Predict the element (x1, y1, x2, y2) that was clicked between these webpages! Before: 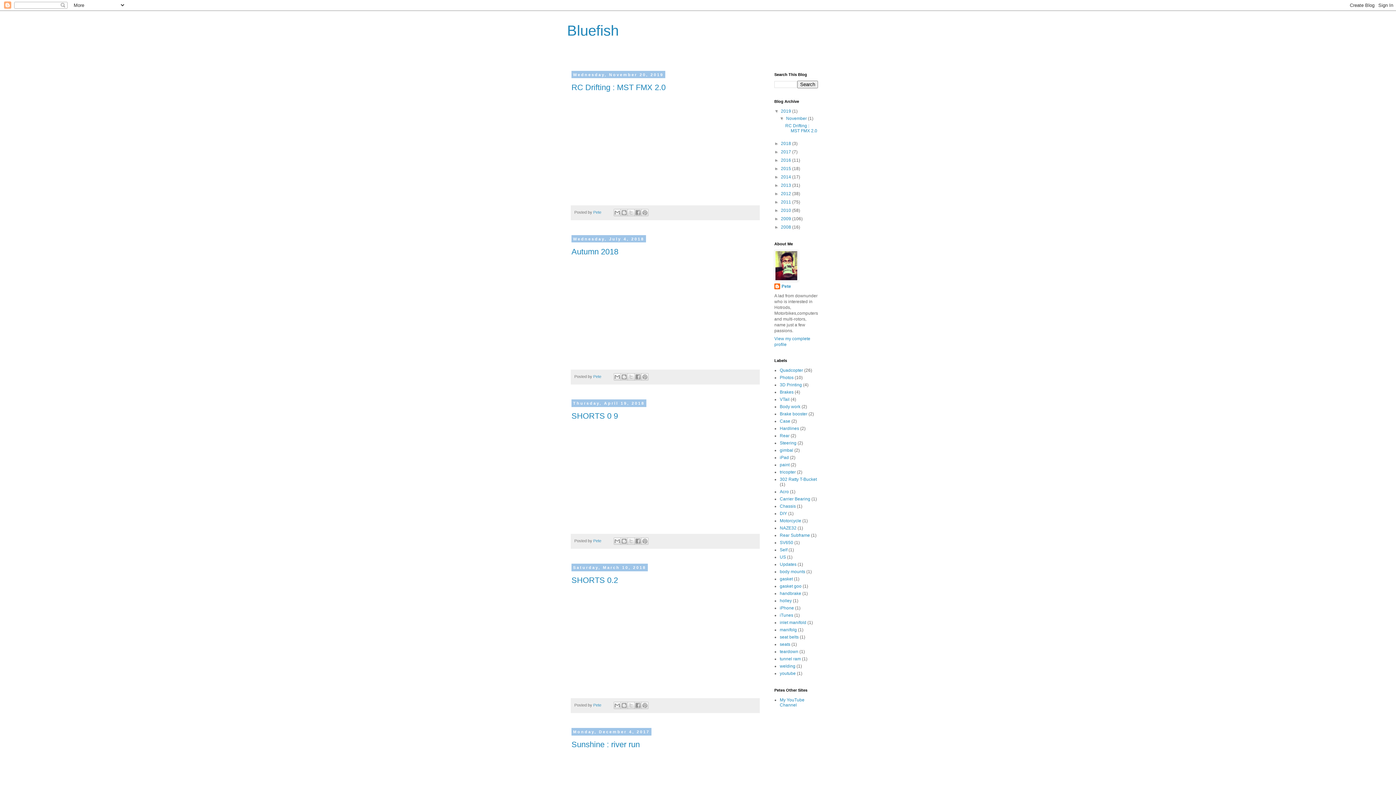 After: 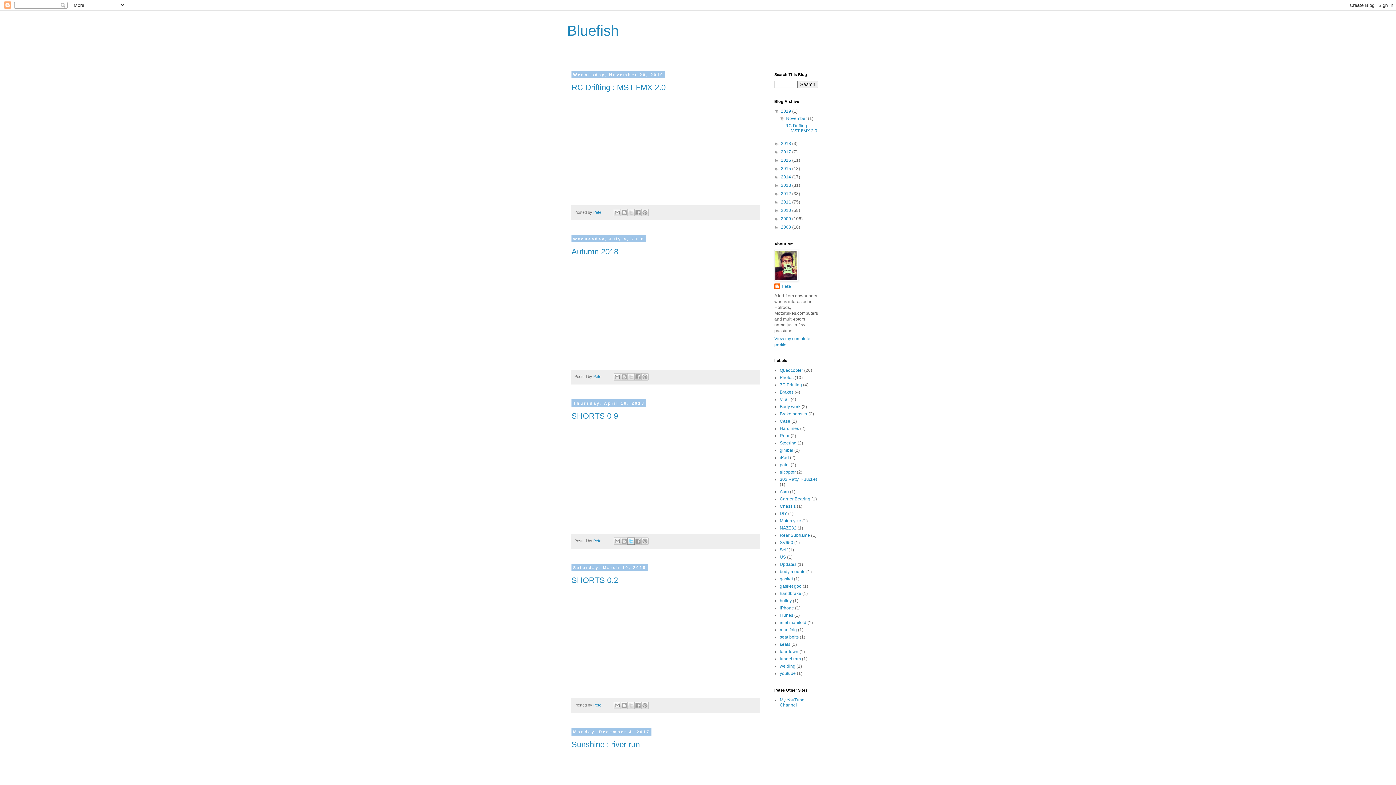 Action: bbox: (627, 537, 635, 545) label: Share to X